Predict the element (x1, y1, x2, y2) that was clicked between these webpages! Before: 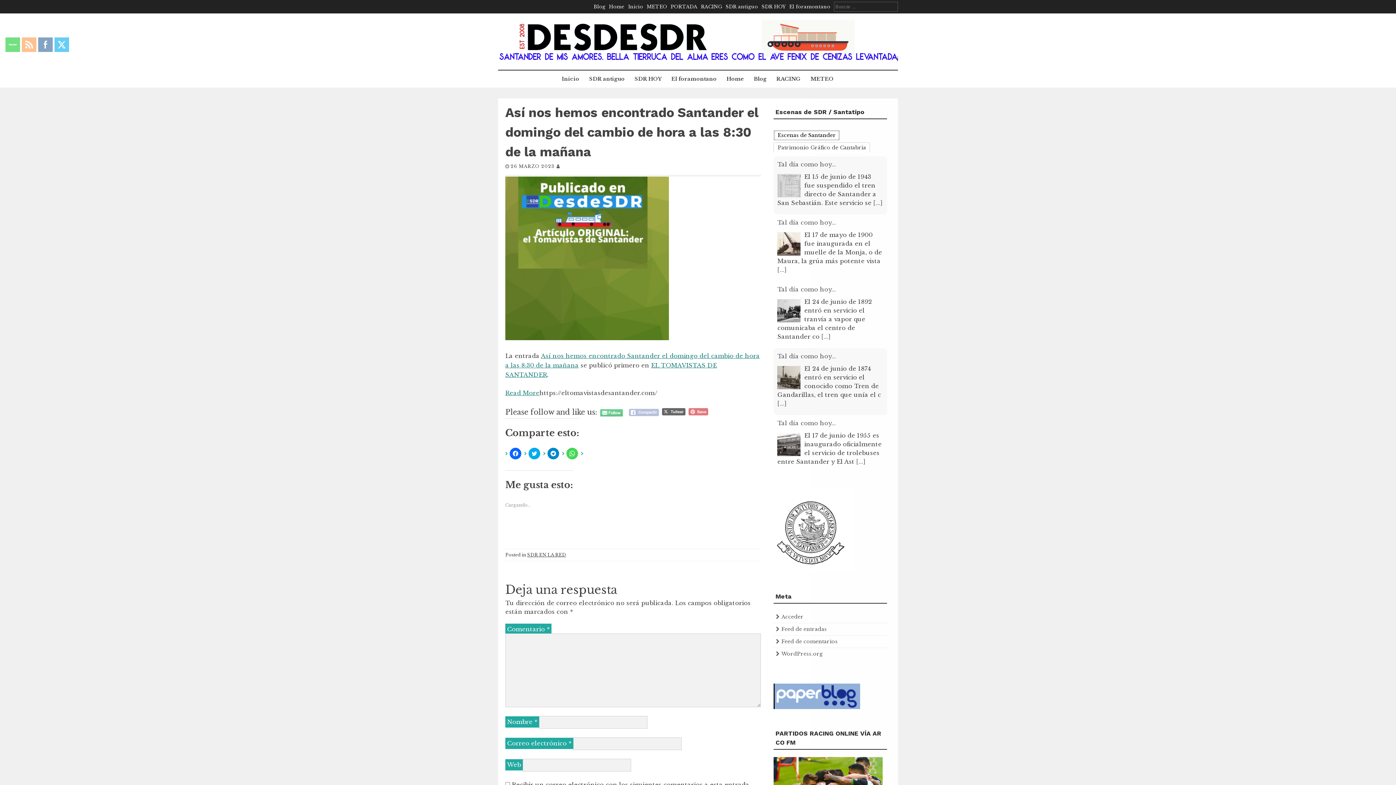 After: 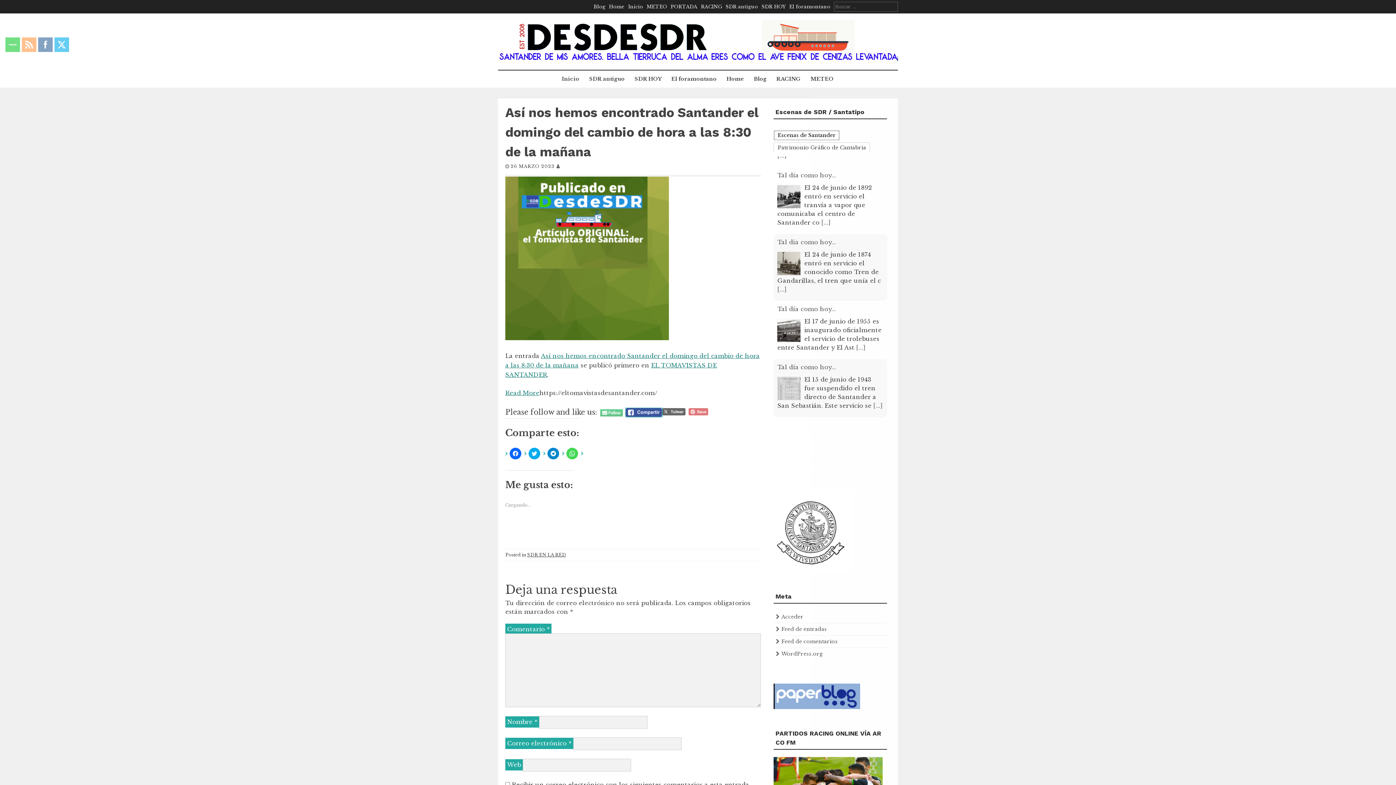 Action: bbox: (628, 409, 659, 416)